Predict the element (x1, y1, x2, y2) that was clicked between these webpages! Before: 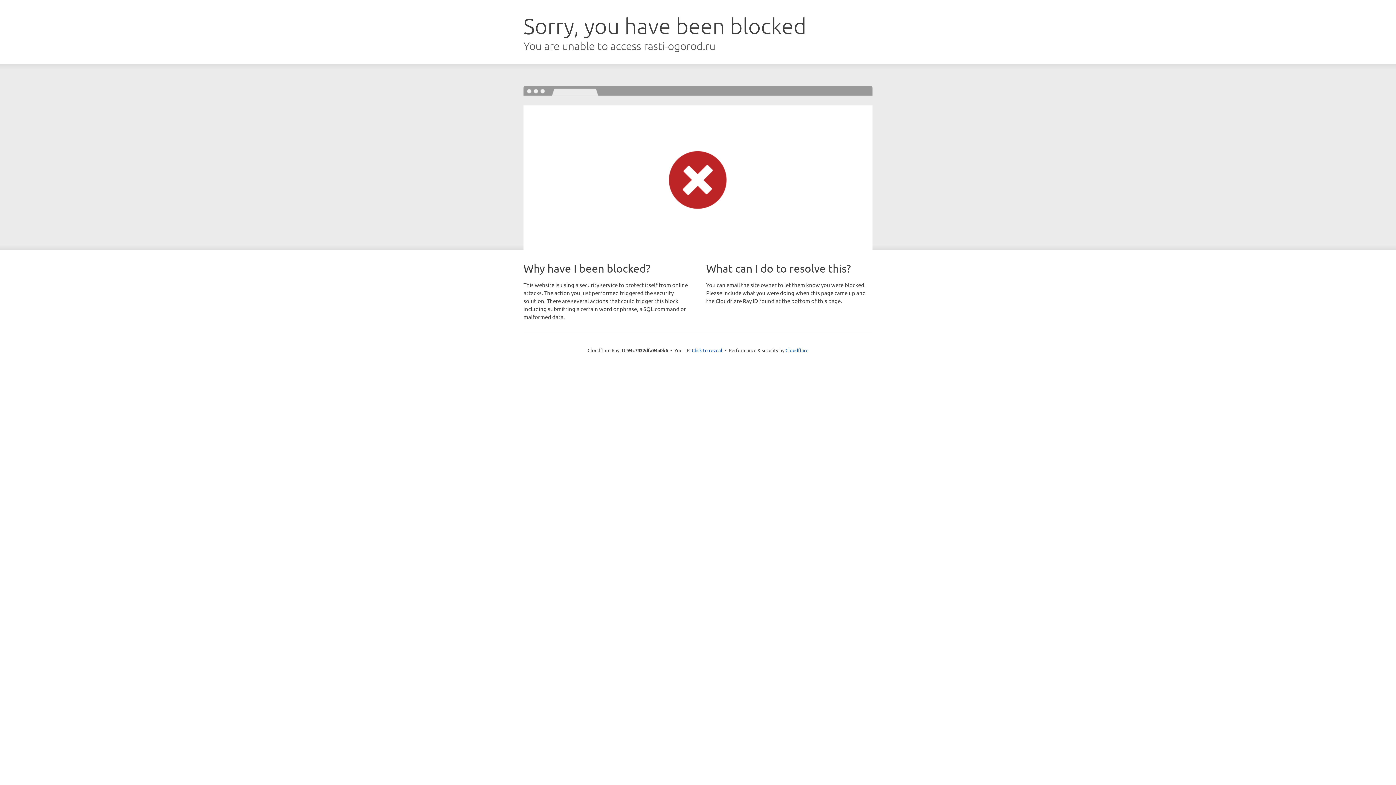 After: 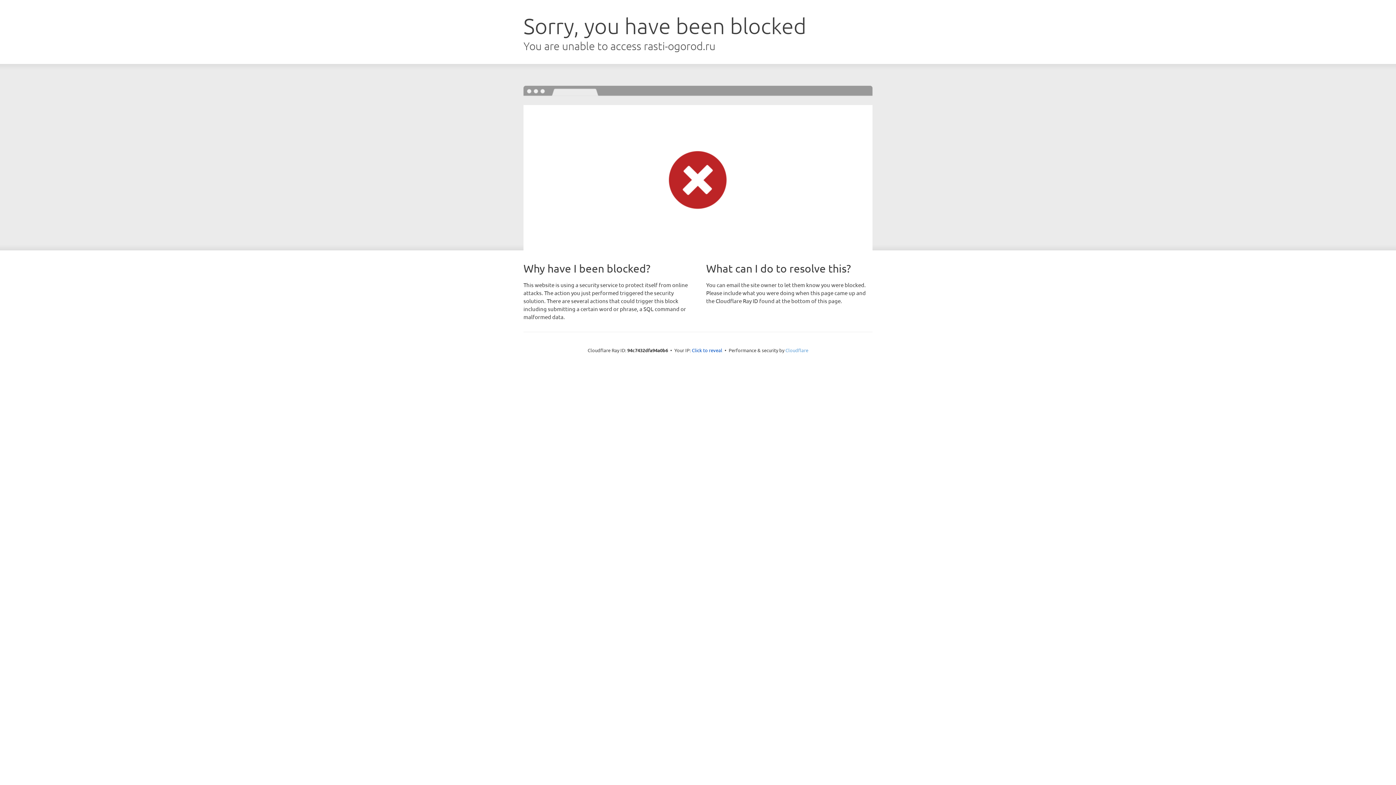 Action: bbox: (785, 347, 808, 353) label: Cloudflare